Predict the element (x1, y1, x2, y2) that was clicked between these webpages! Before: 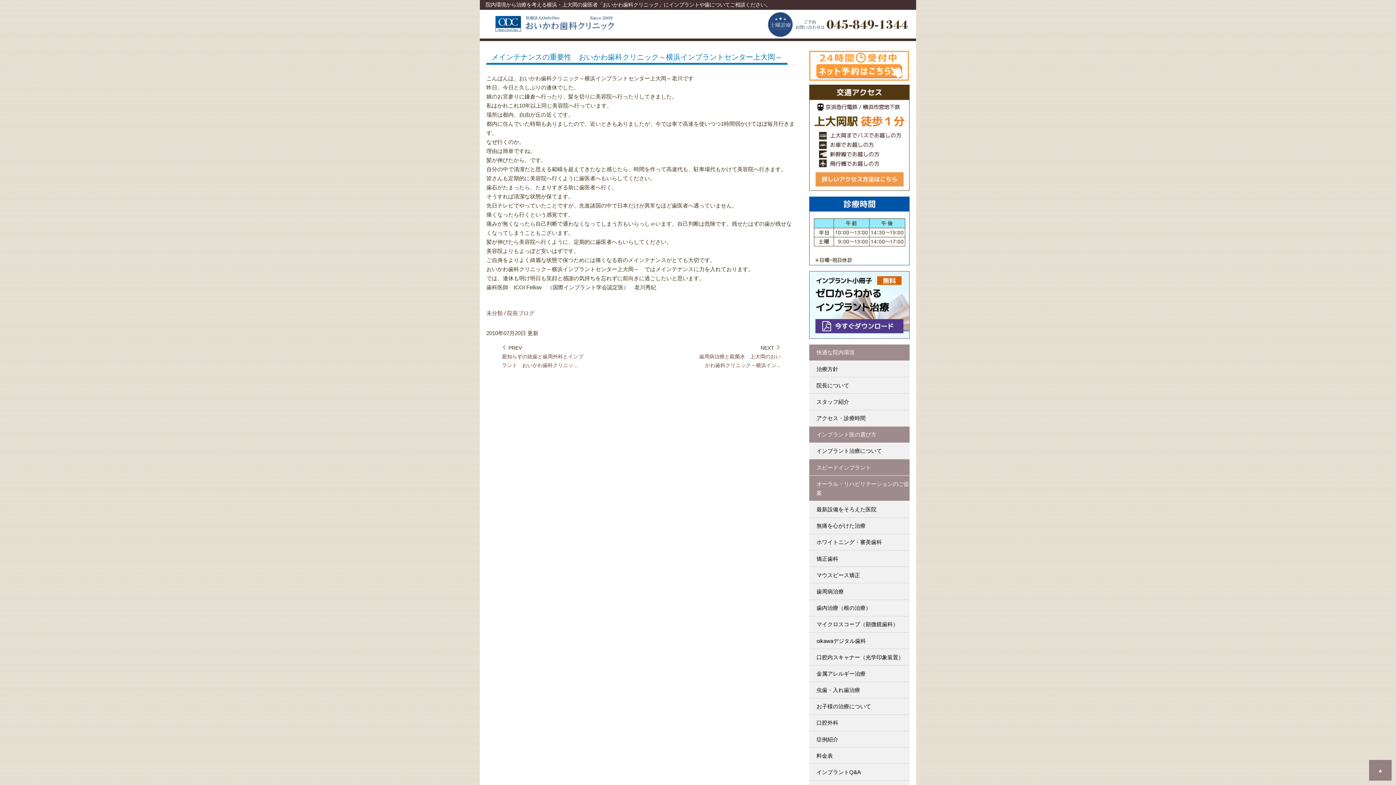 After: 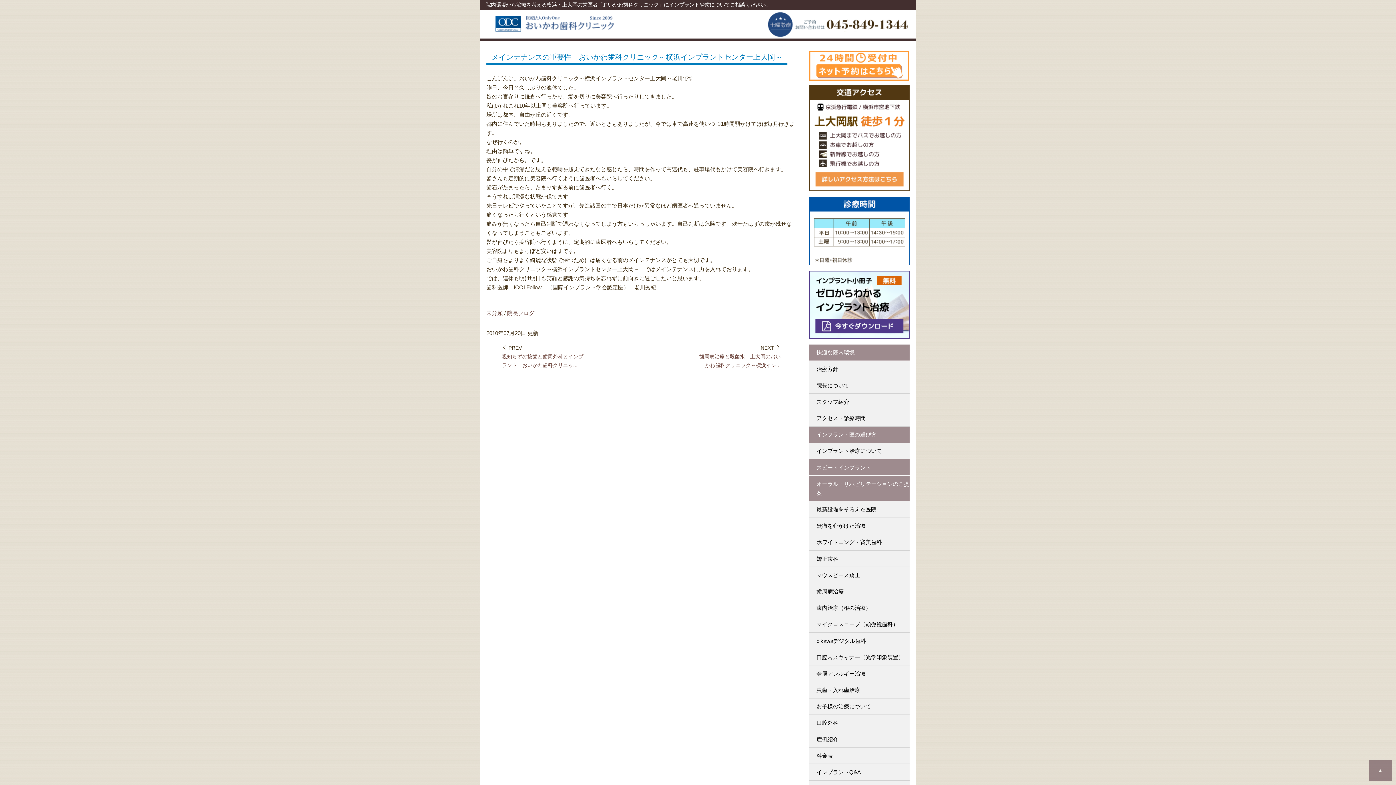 Action: bbox: (809, 331, 909, 337)